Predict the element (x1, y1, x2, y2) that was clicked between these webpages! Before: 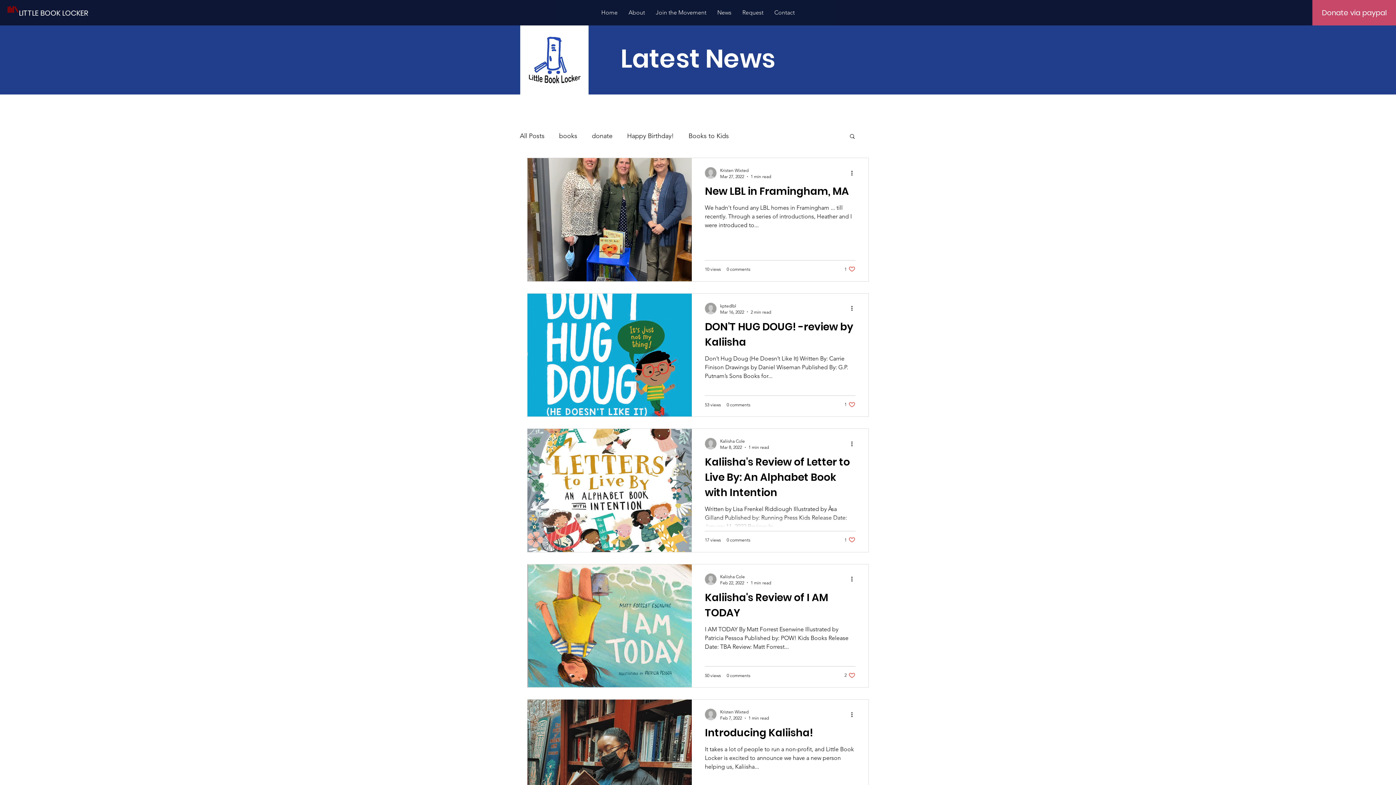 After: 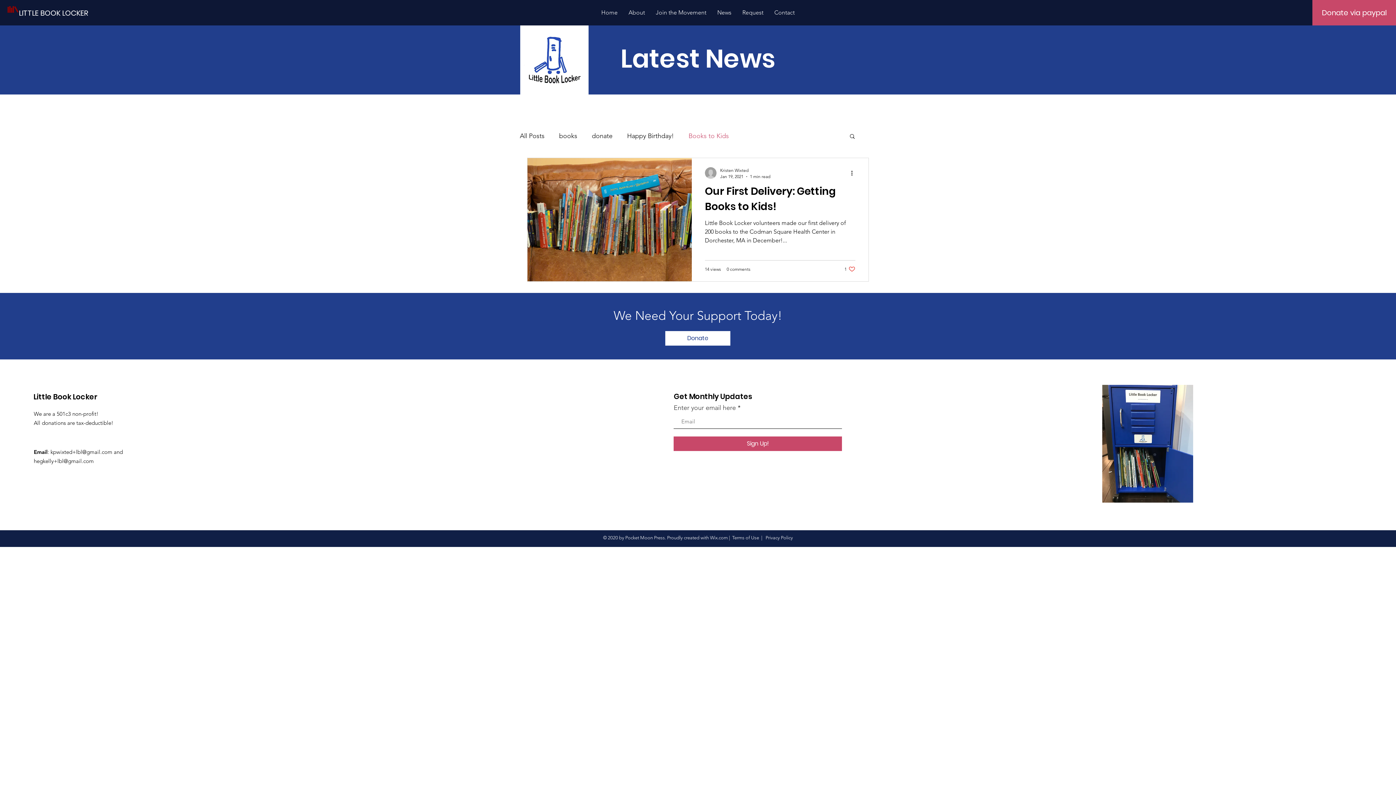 Action: label: Books to Kids bbox: (688, 131, 729, 140)